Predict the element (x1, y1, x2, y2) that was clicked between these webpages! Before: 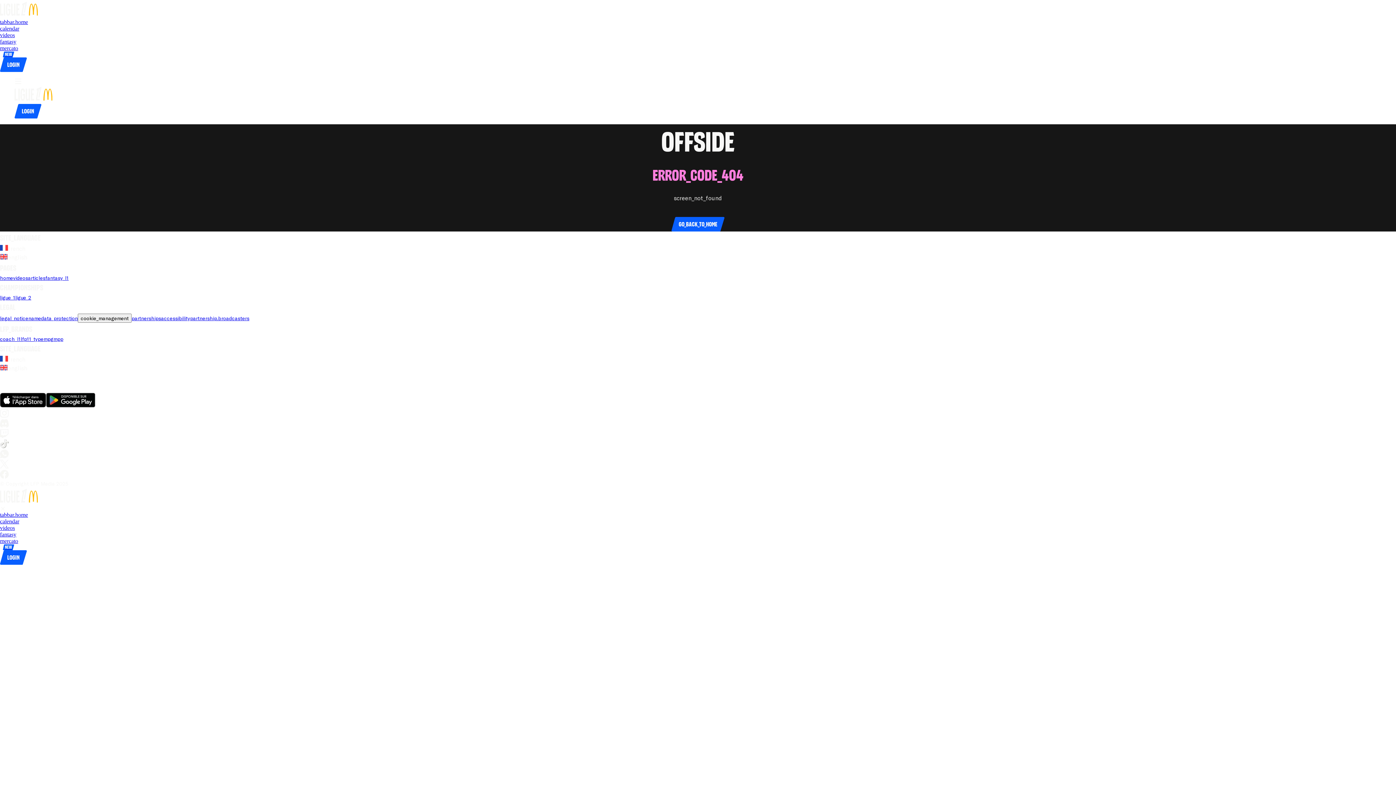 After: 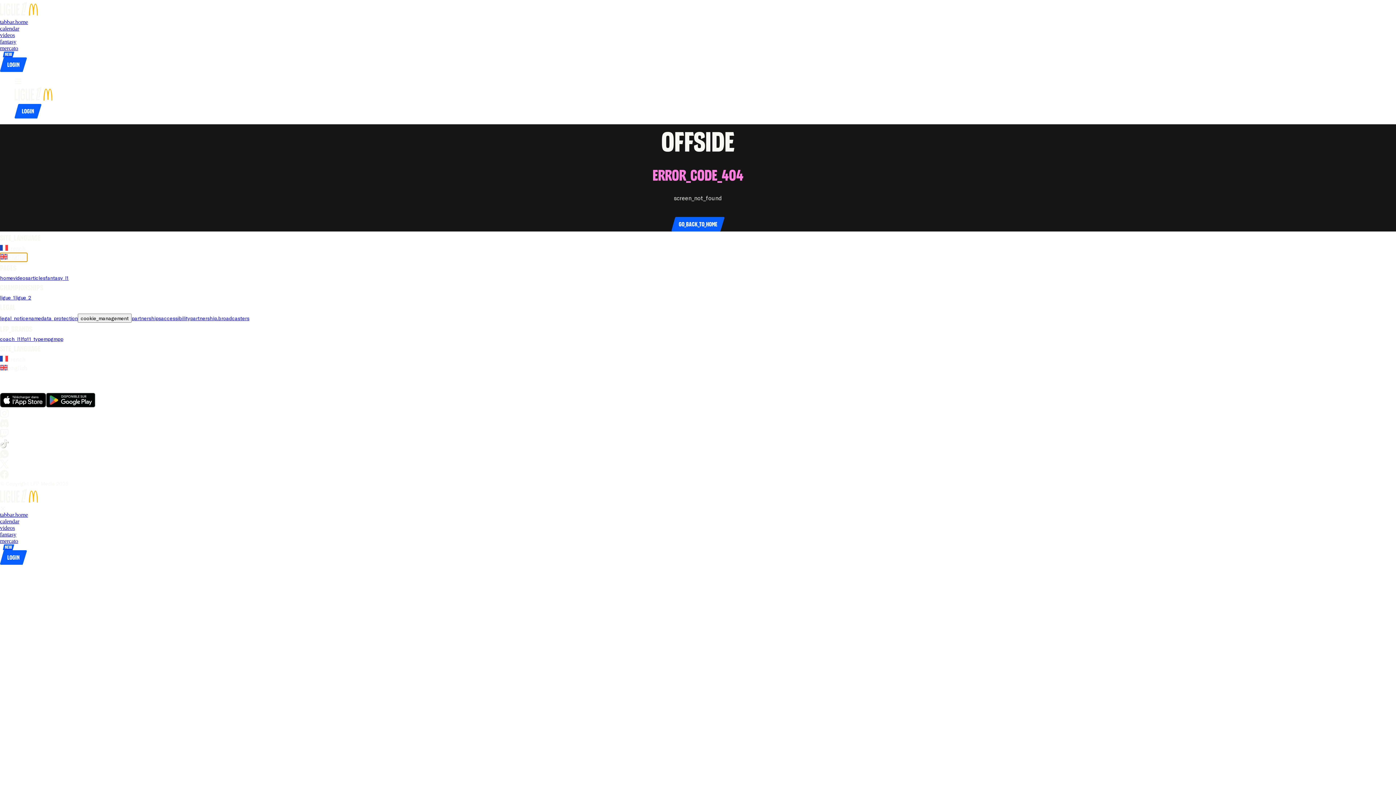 Action: label: english bbox: (0, 253, 27, 261)